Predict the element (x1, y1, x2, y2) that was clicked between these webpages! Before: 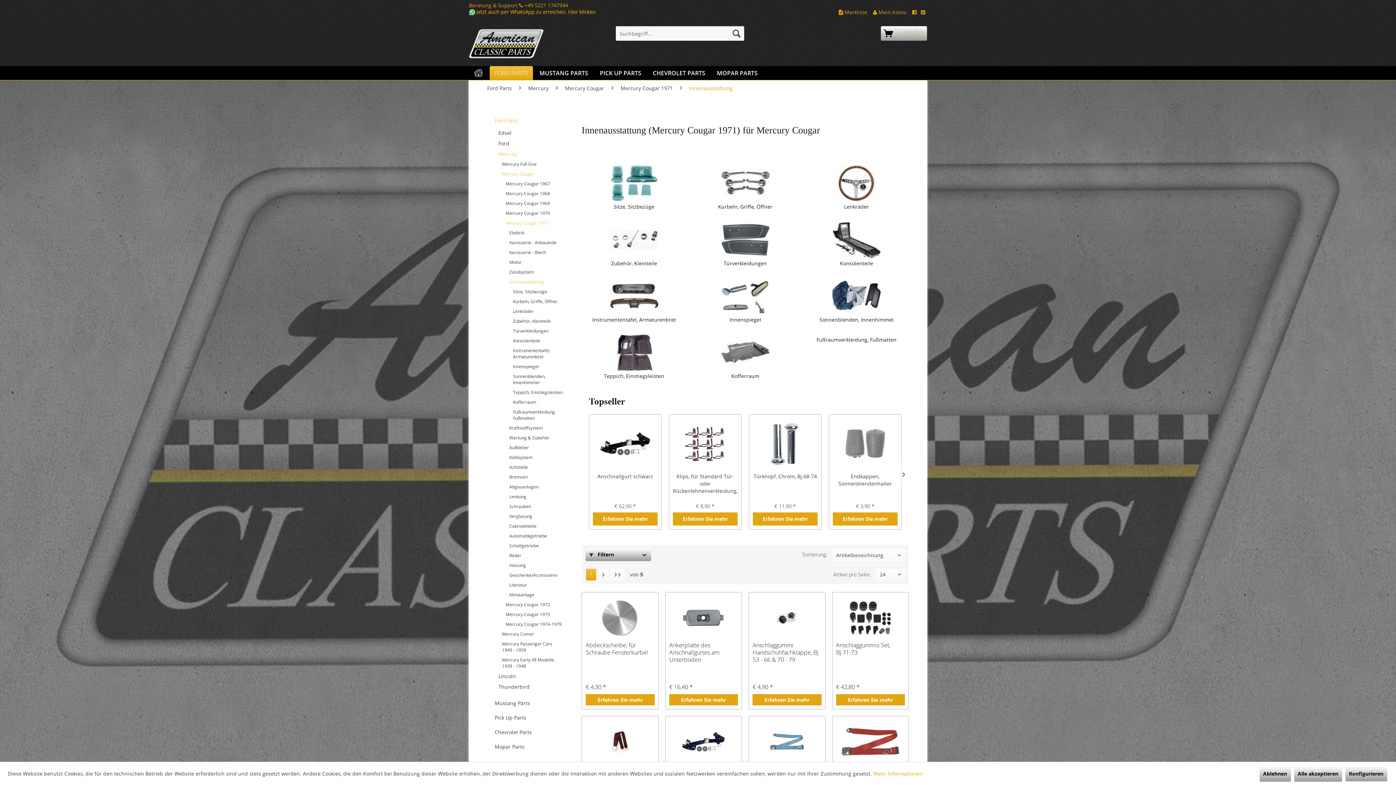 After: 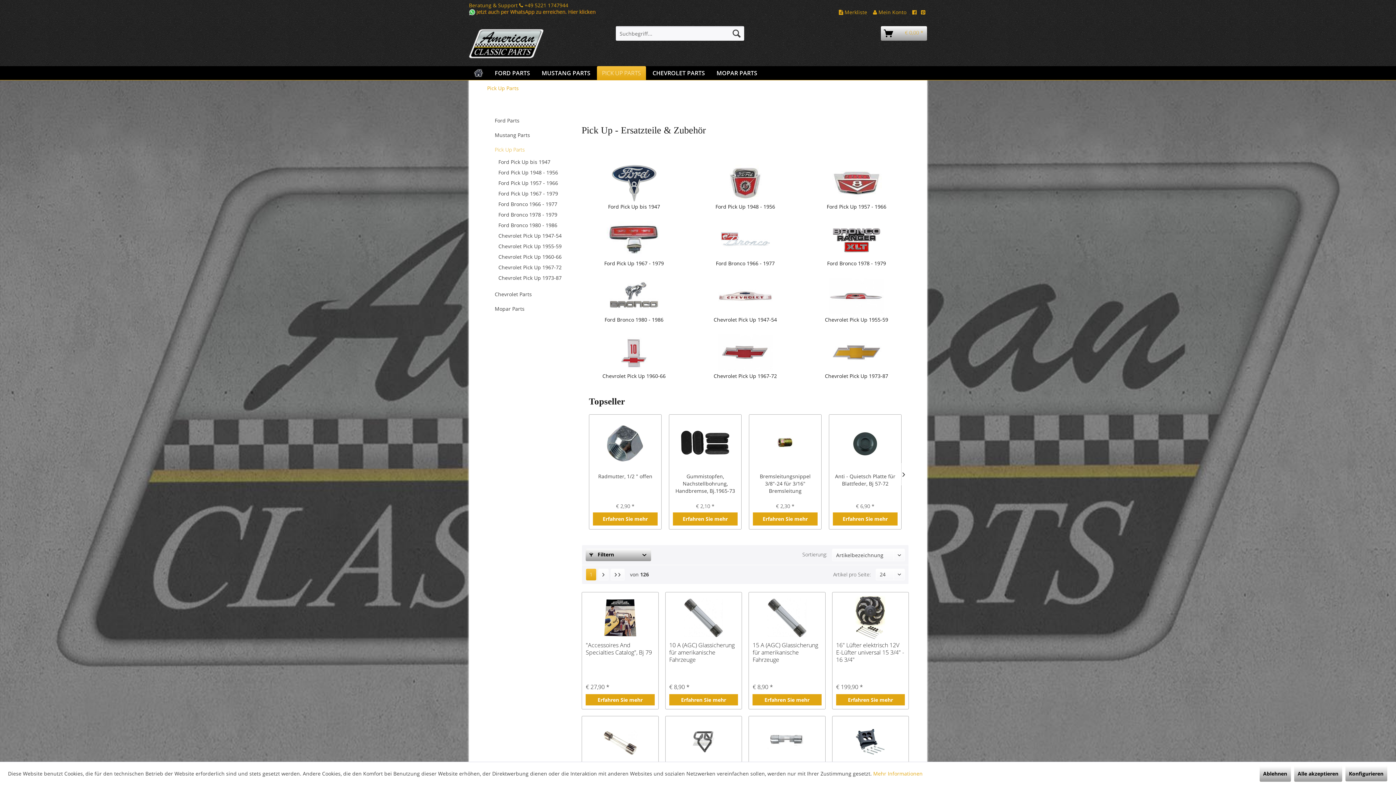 Action: label: Pick Up Parts bbox: (491, 710, 566, 725)